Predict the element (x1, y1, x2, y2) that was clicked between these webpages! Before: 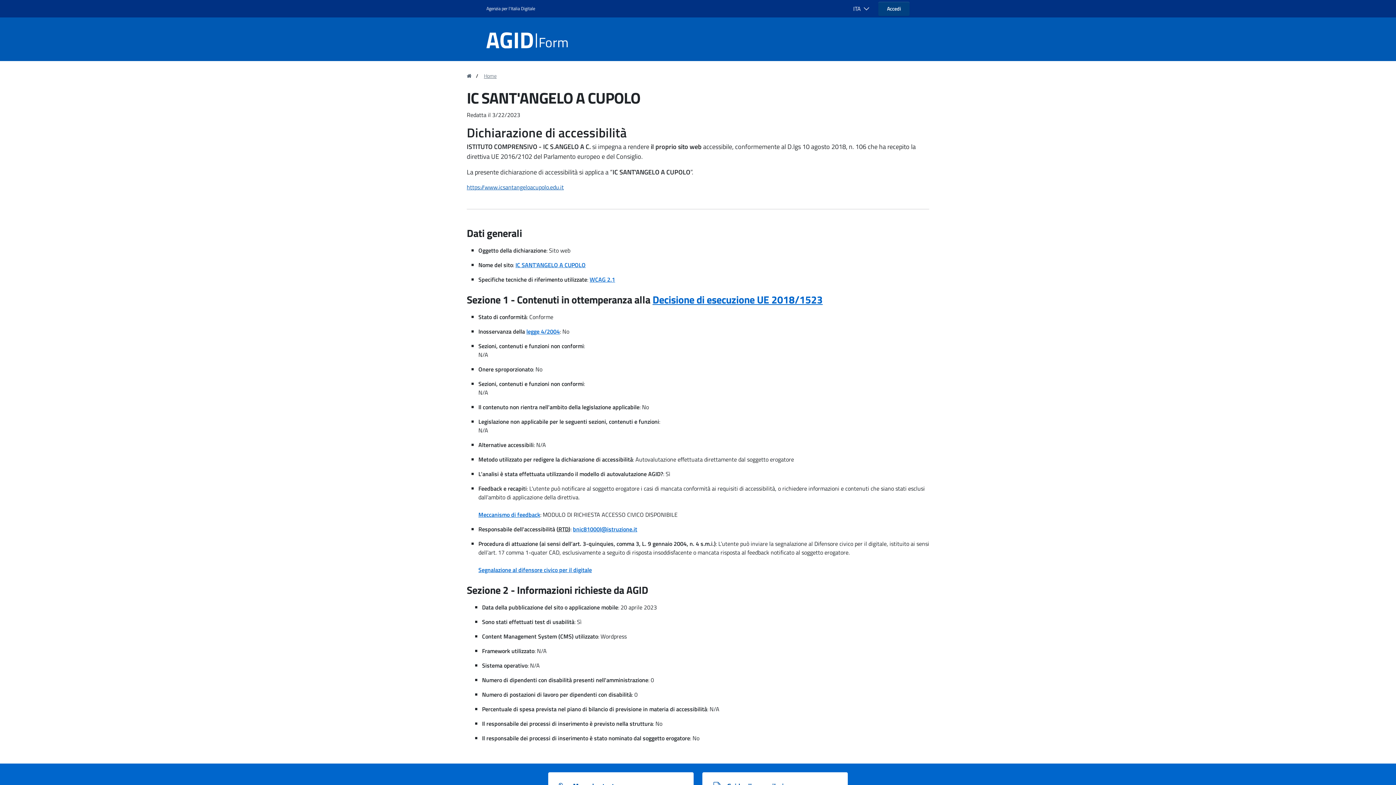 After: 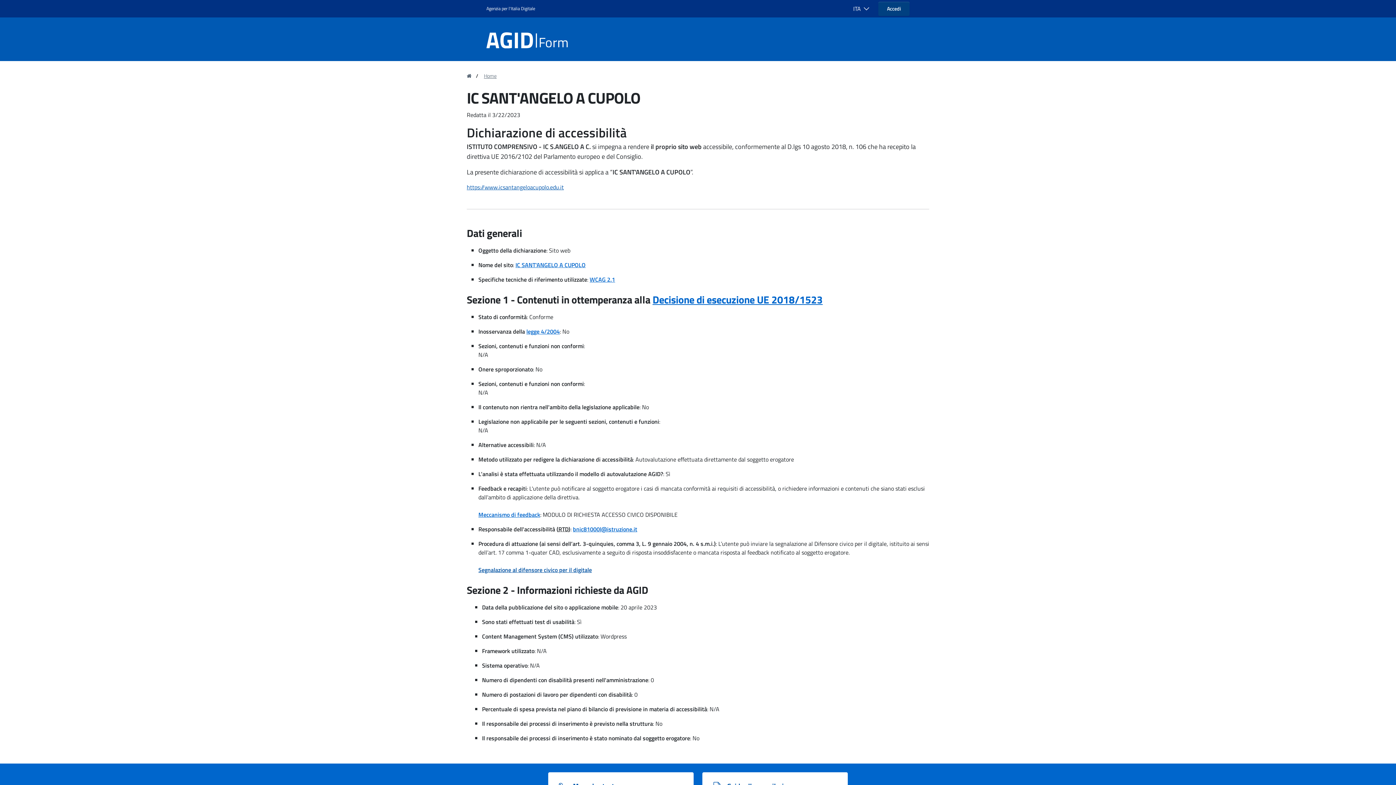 Action: bbox: (478, 565, 592, 574) label: Segnalazione al difensore civico per il digitale